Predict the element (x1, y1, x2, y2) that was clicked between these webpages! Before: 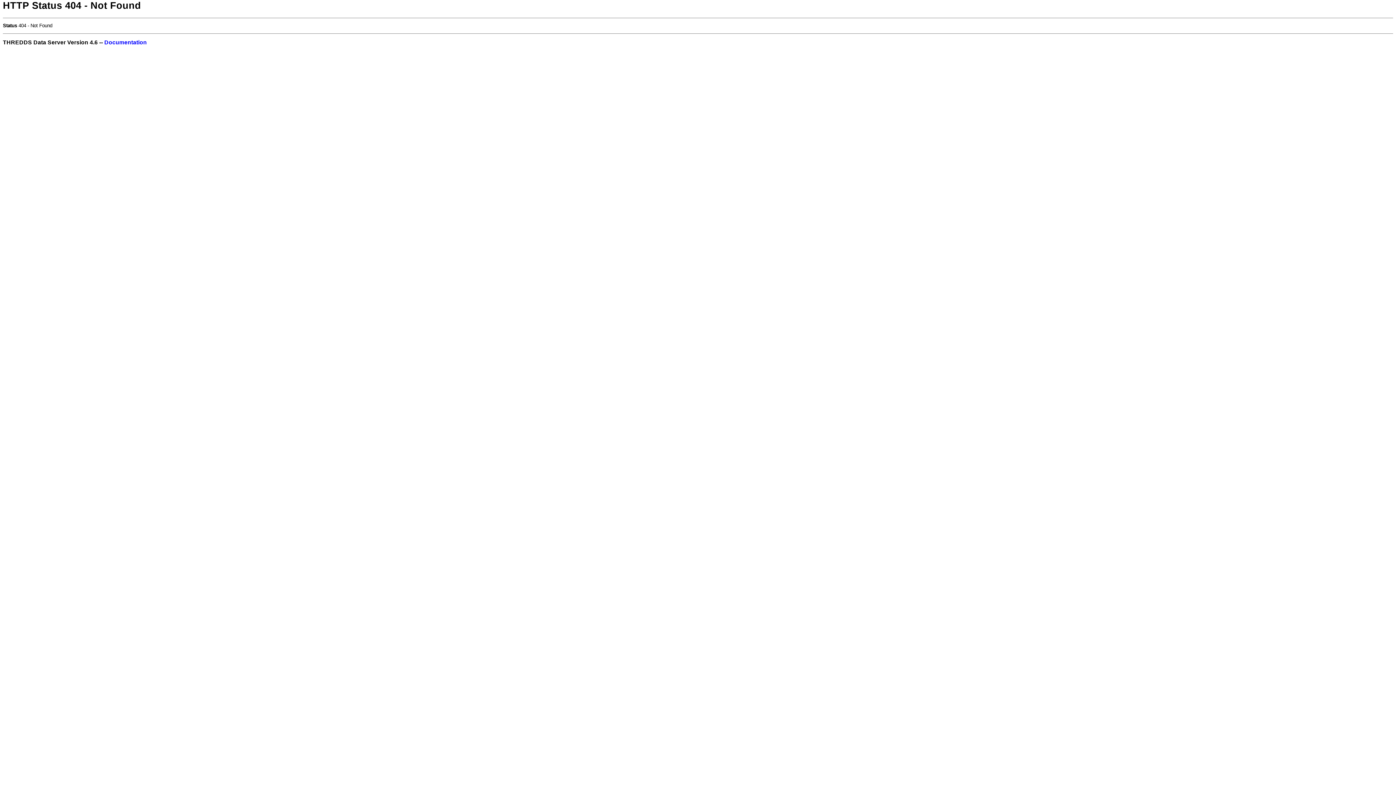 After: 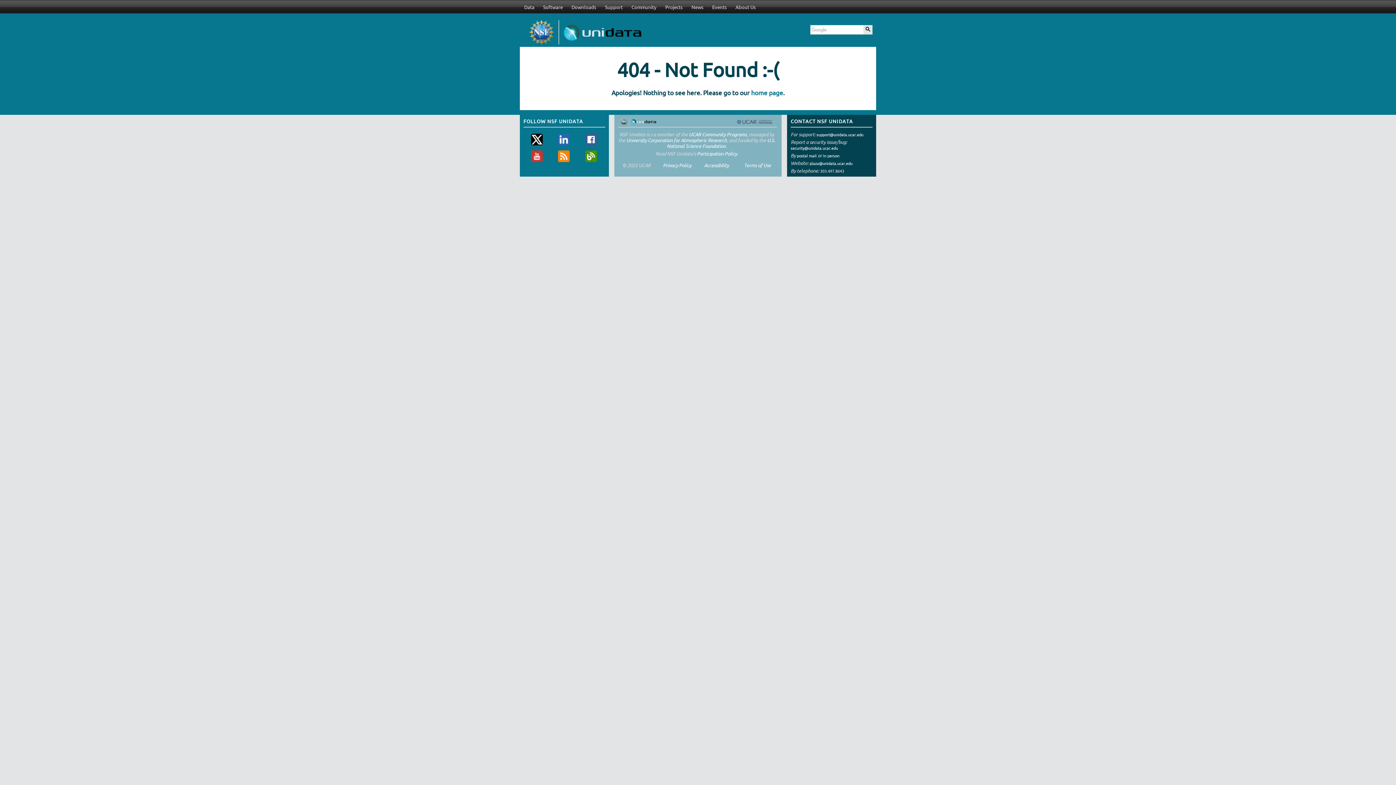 Action: label: Documentation bbox: (104, 39, 146, 45)